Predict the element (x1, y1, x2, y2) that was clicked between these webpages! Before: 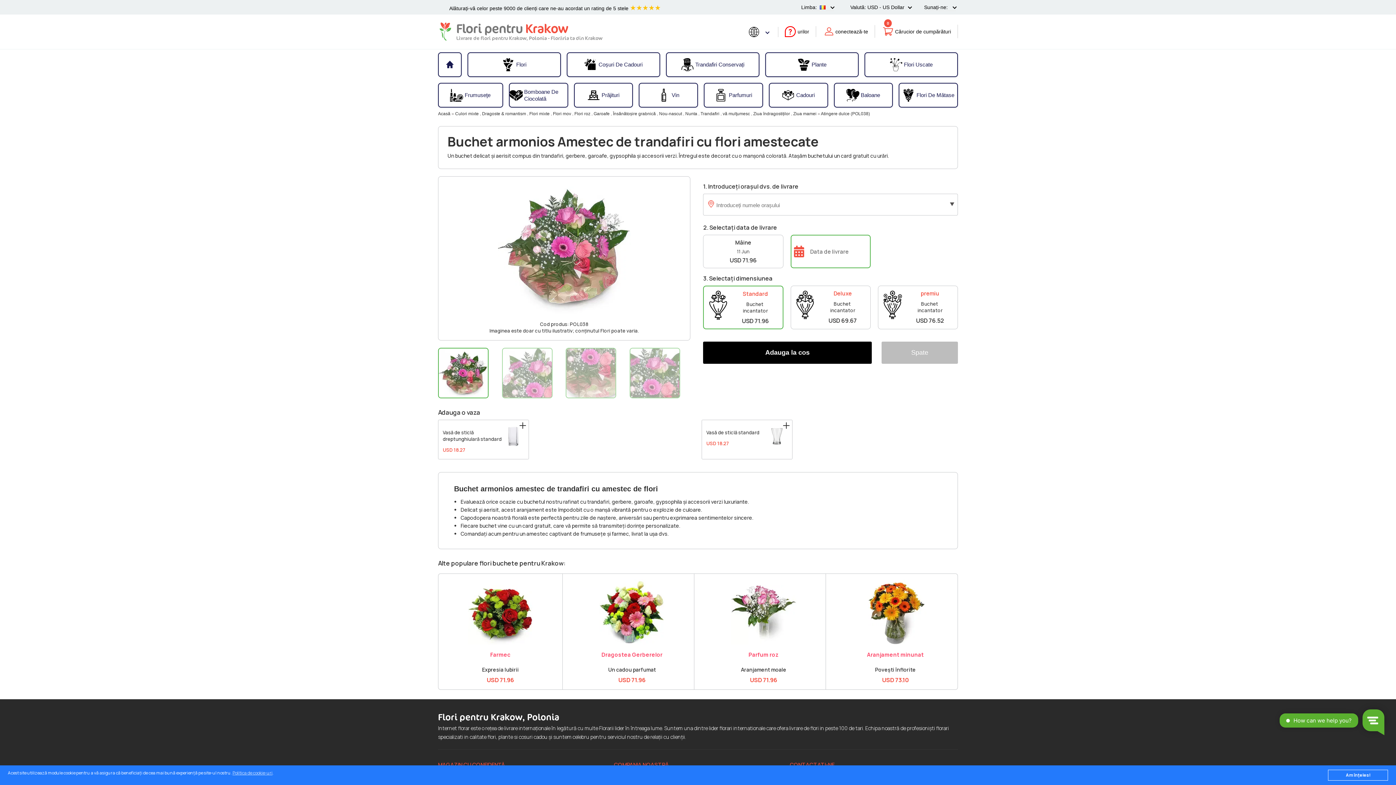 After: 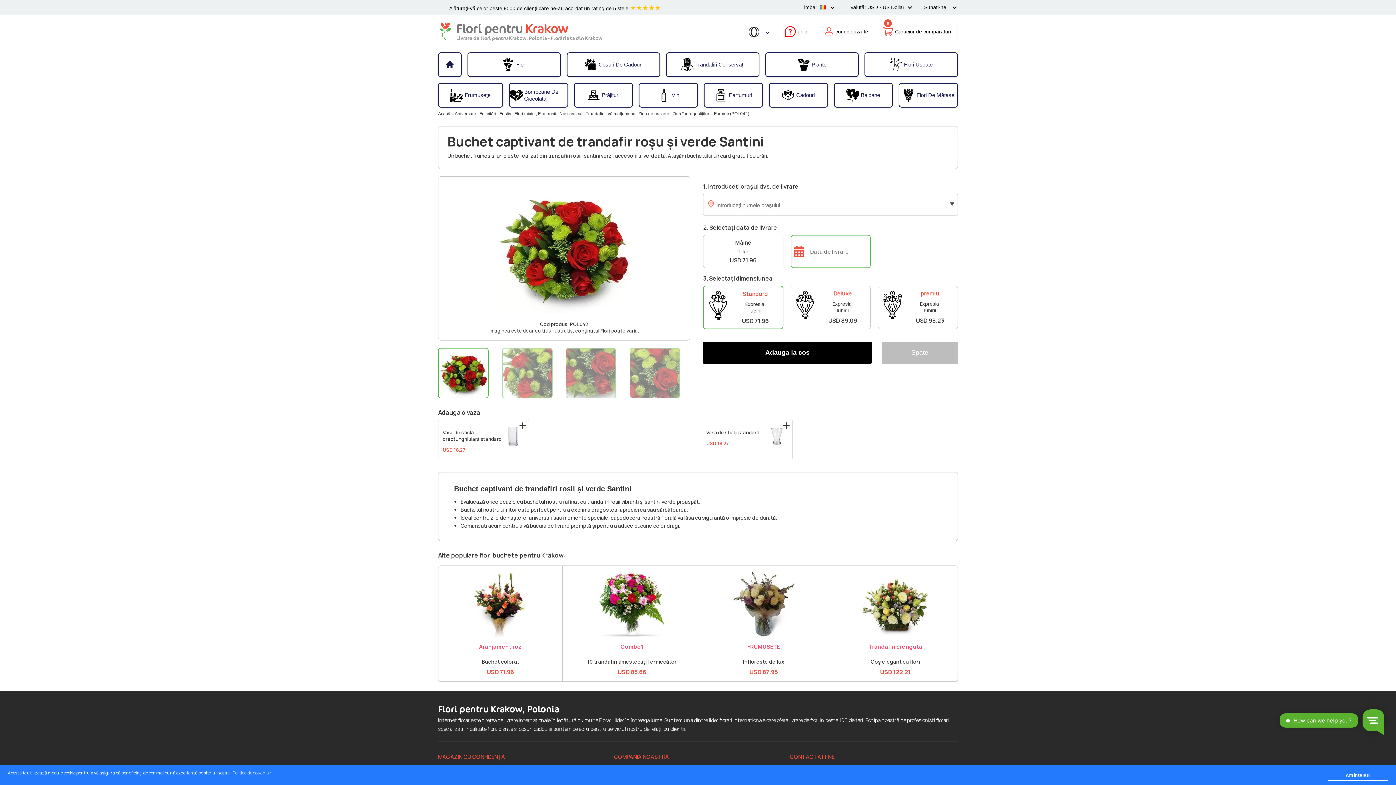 Action: label: Farmec bbox: (444, 652, 557, 657)